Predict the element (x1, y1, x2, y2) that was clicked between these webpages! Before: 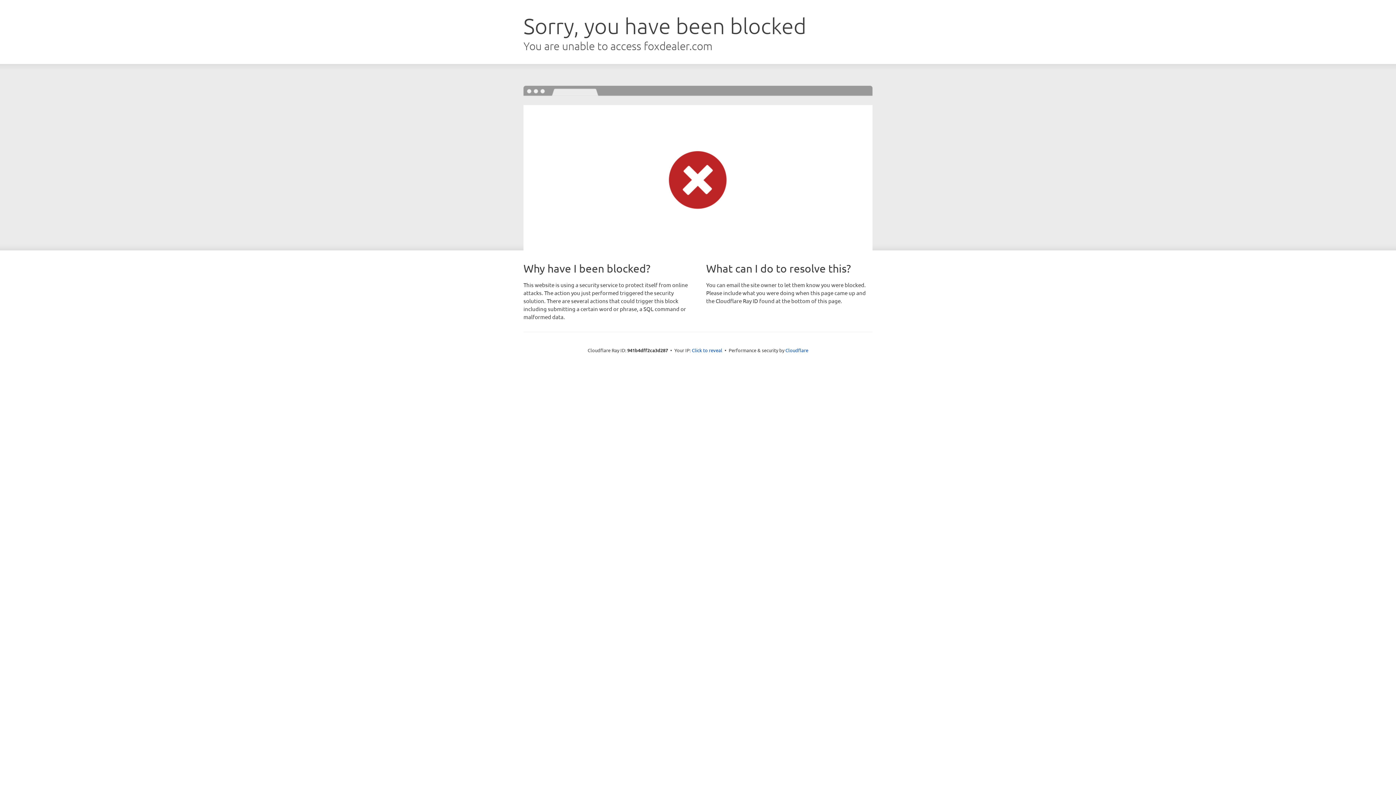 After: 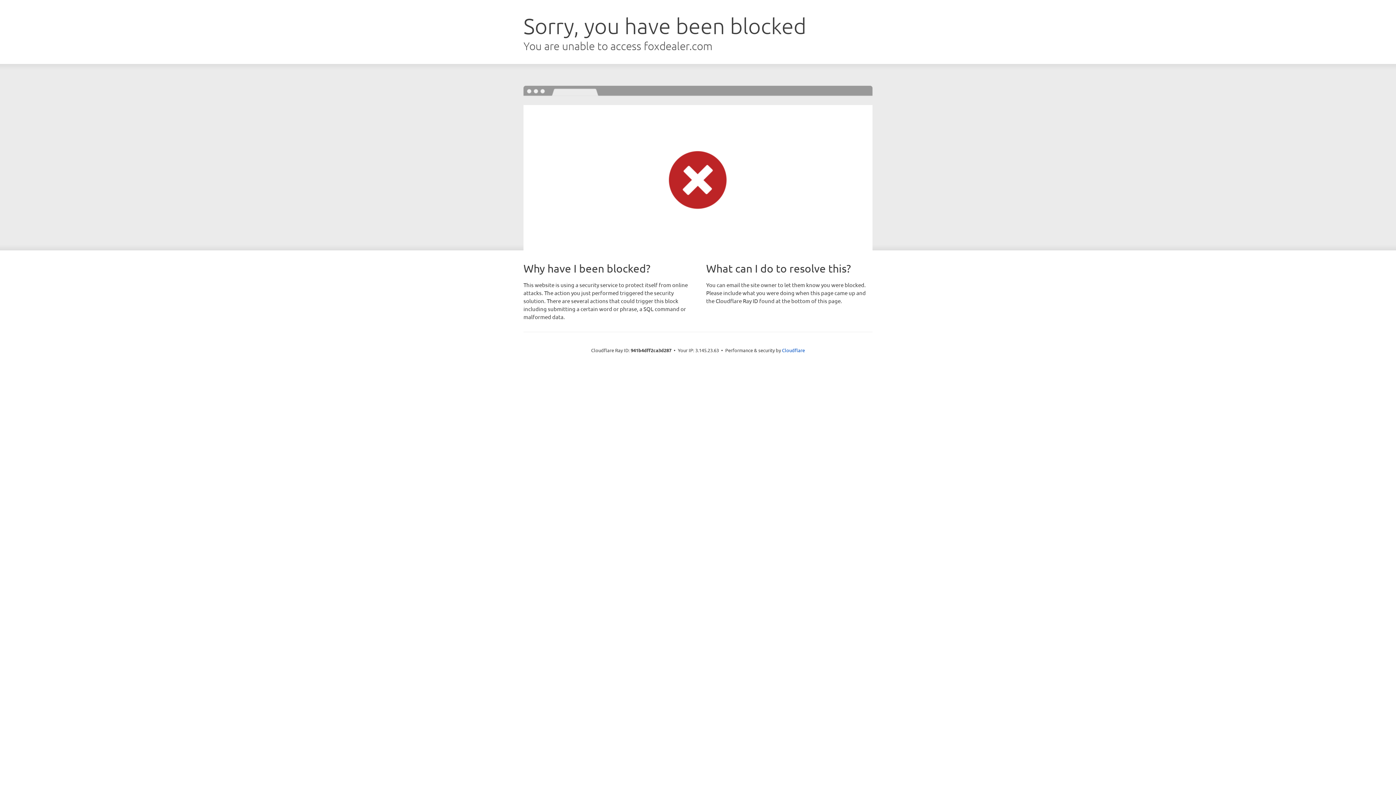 Action: label: Click to reveal bbox: (692, 346, 722, 353)